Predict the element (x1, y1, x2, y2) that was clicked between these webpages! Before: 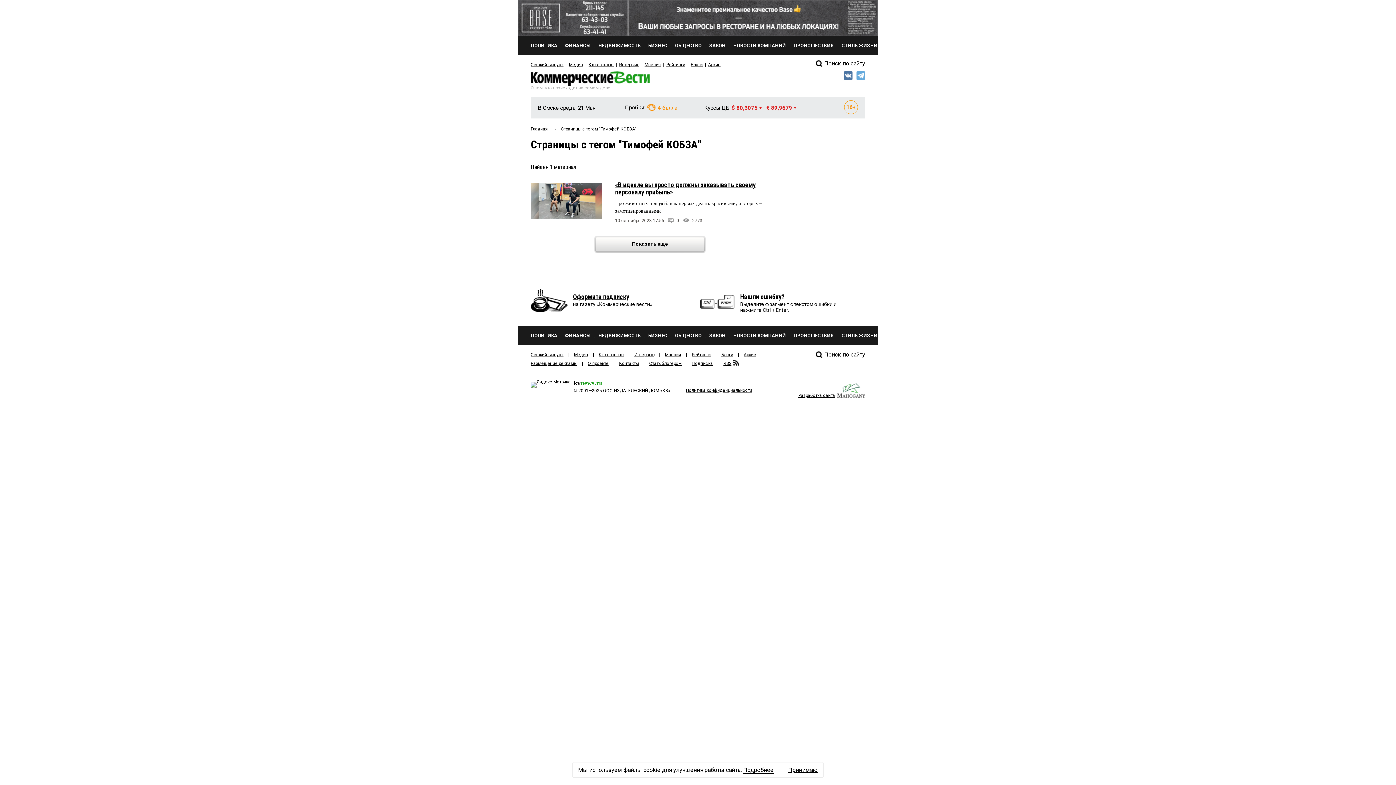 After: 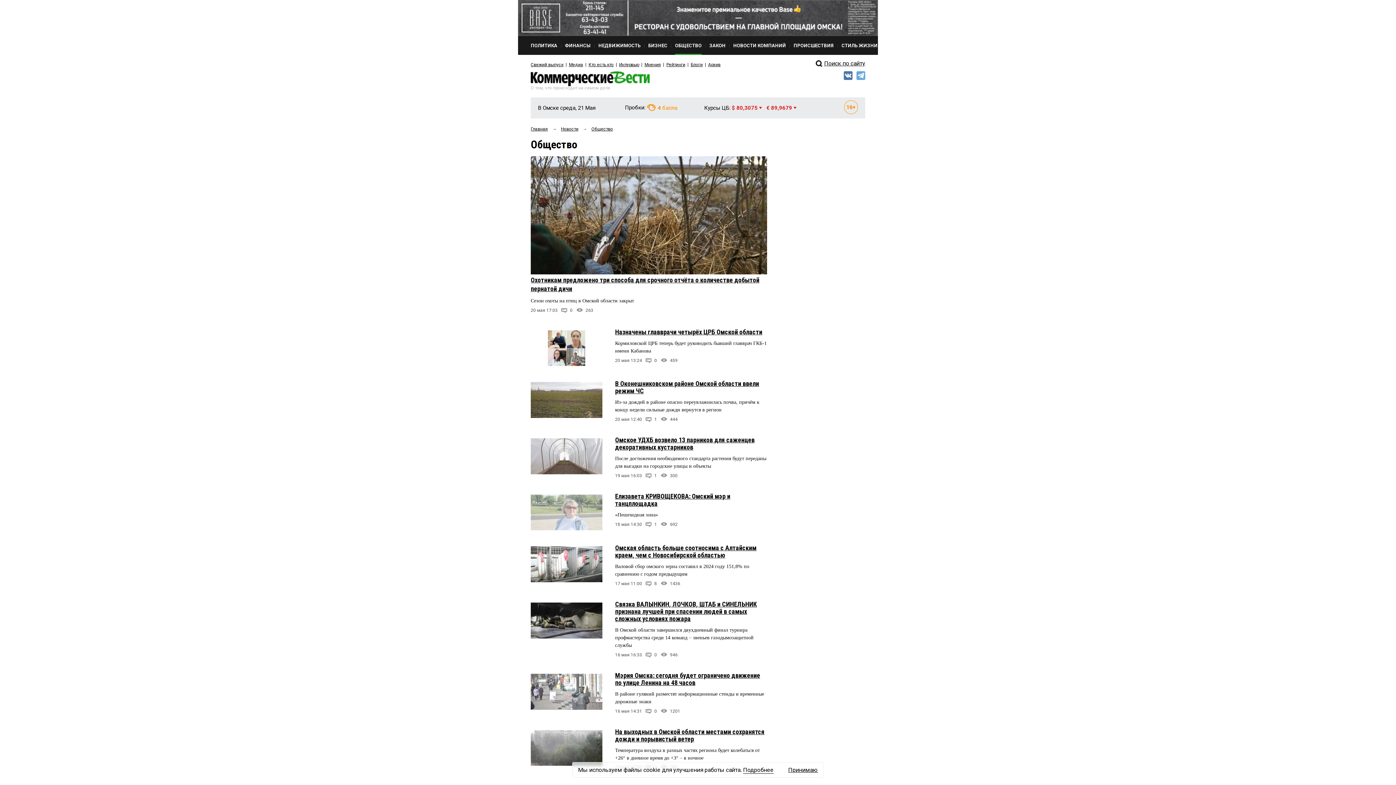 Action: label: ОБЩЕСТВО bbox: (675, 36, 701, 54)